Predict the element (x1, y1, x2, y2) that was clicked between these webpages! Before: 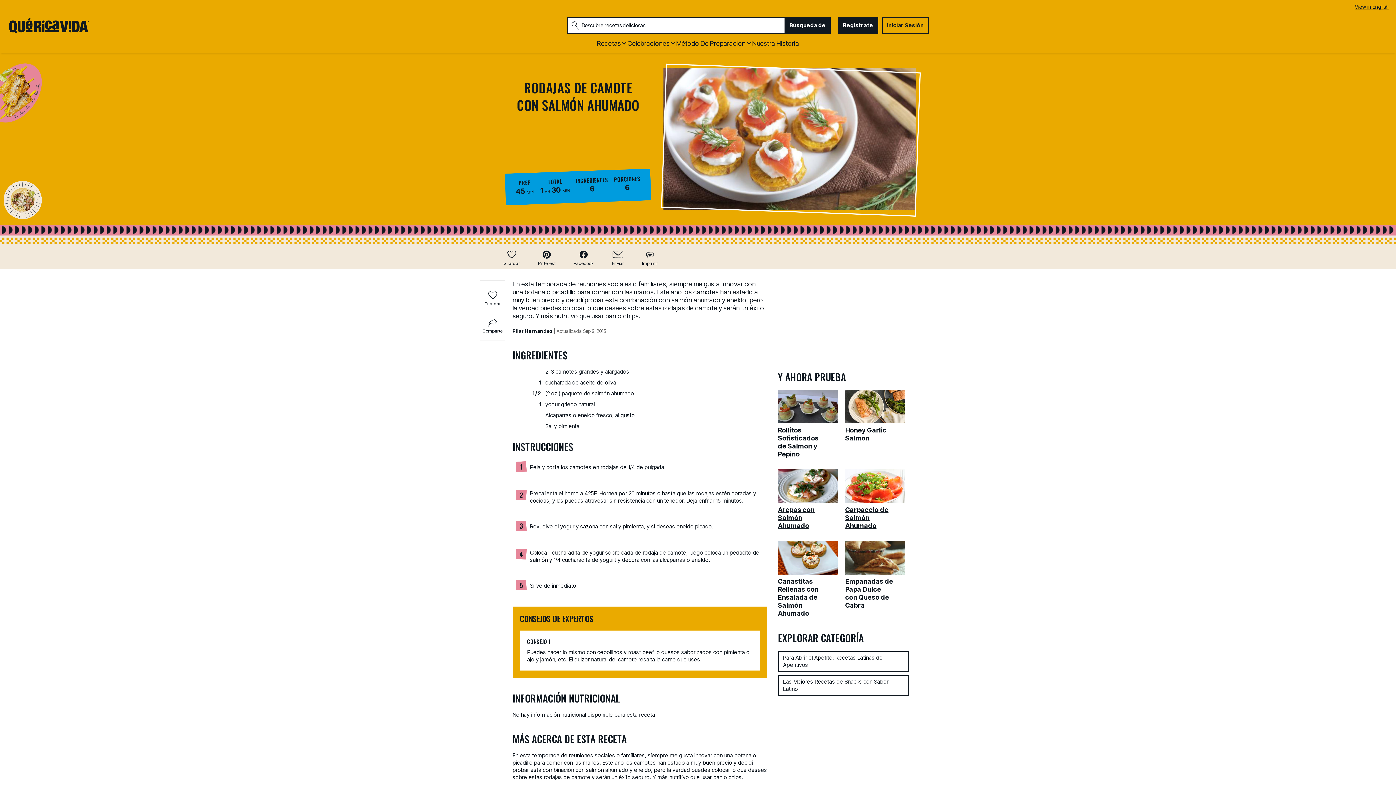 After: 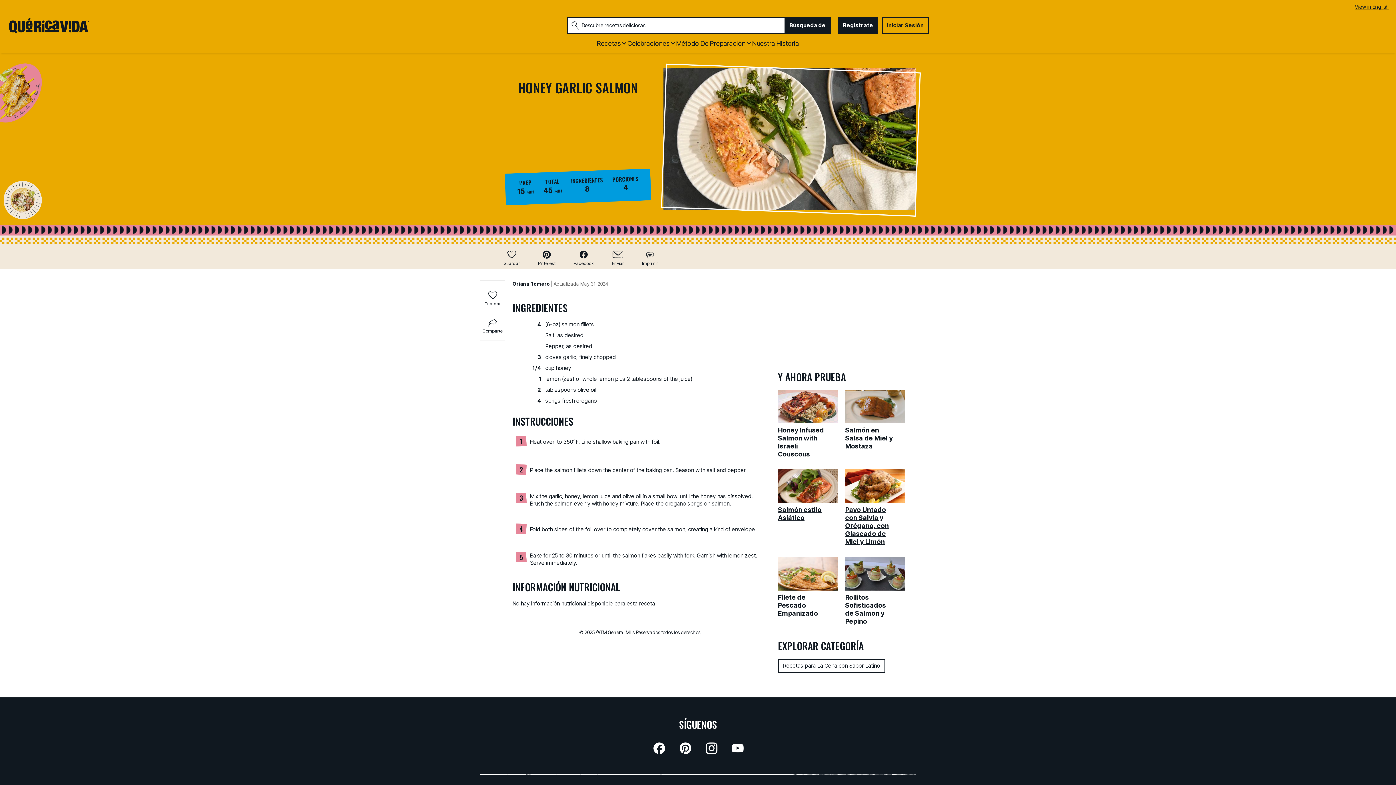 Action: bbox: (845, 390, 909, 423) label: Honey Garlic Salmon